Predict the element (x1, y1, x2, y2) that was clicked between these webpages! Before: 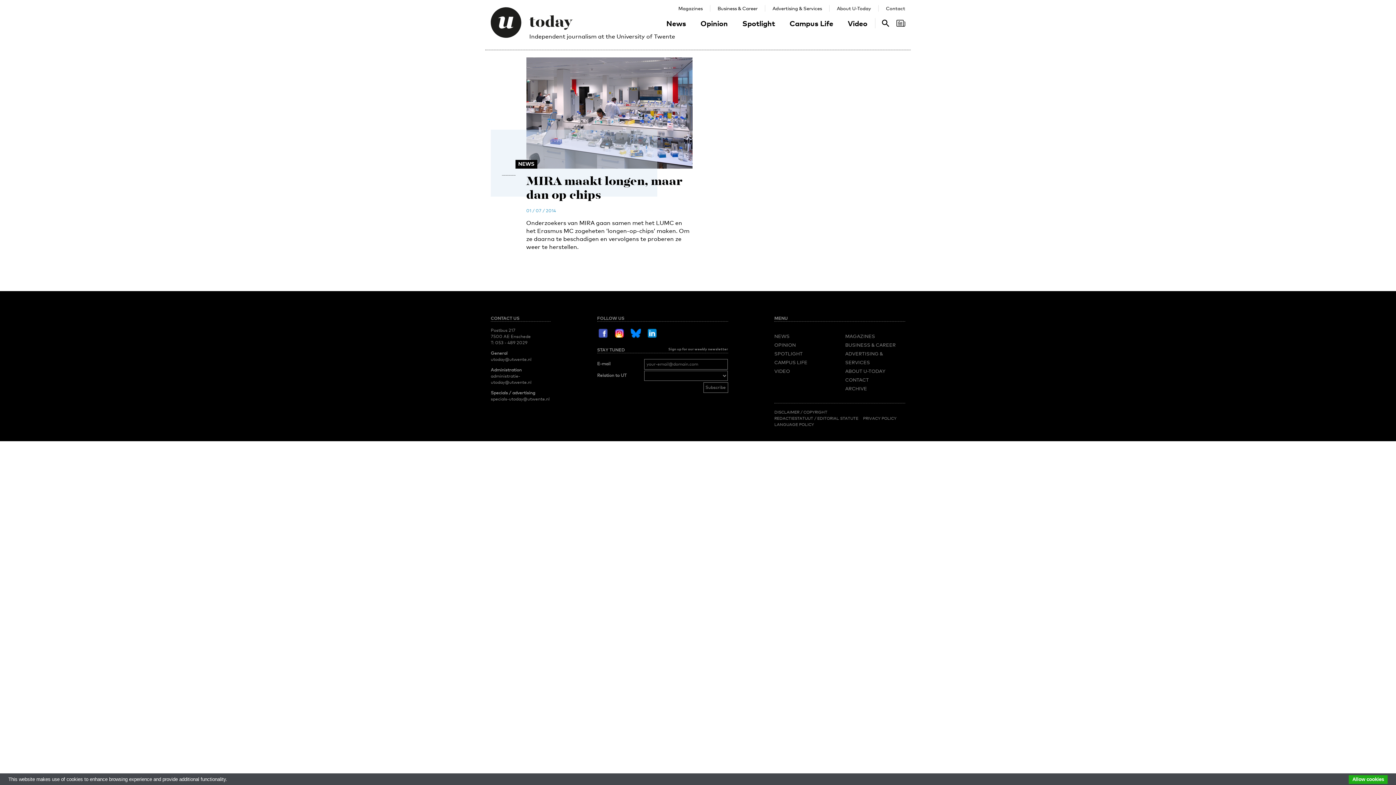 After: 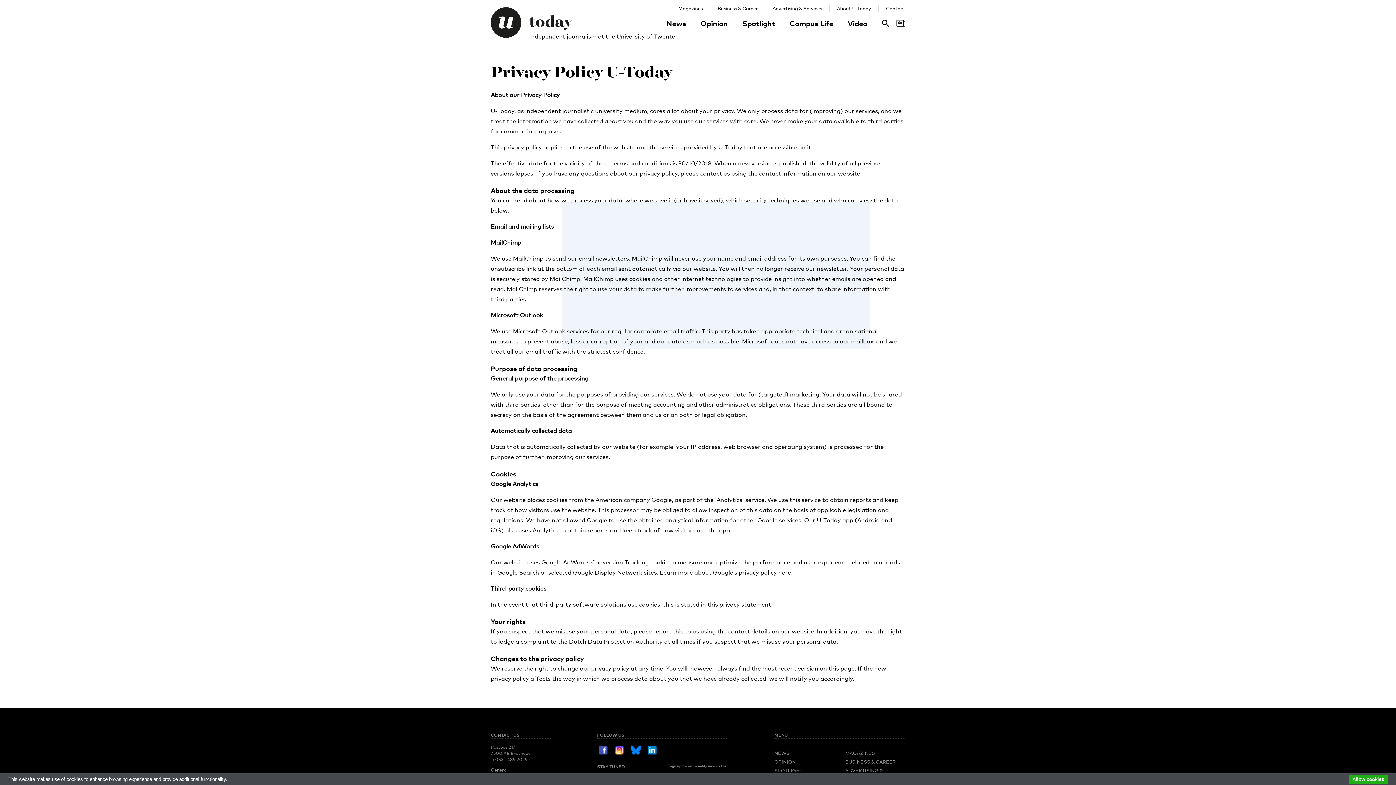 Action: label: PRIVACY POLICY bbox: (863, 415, 896, 421)